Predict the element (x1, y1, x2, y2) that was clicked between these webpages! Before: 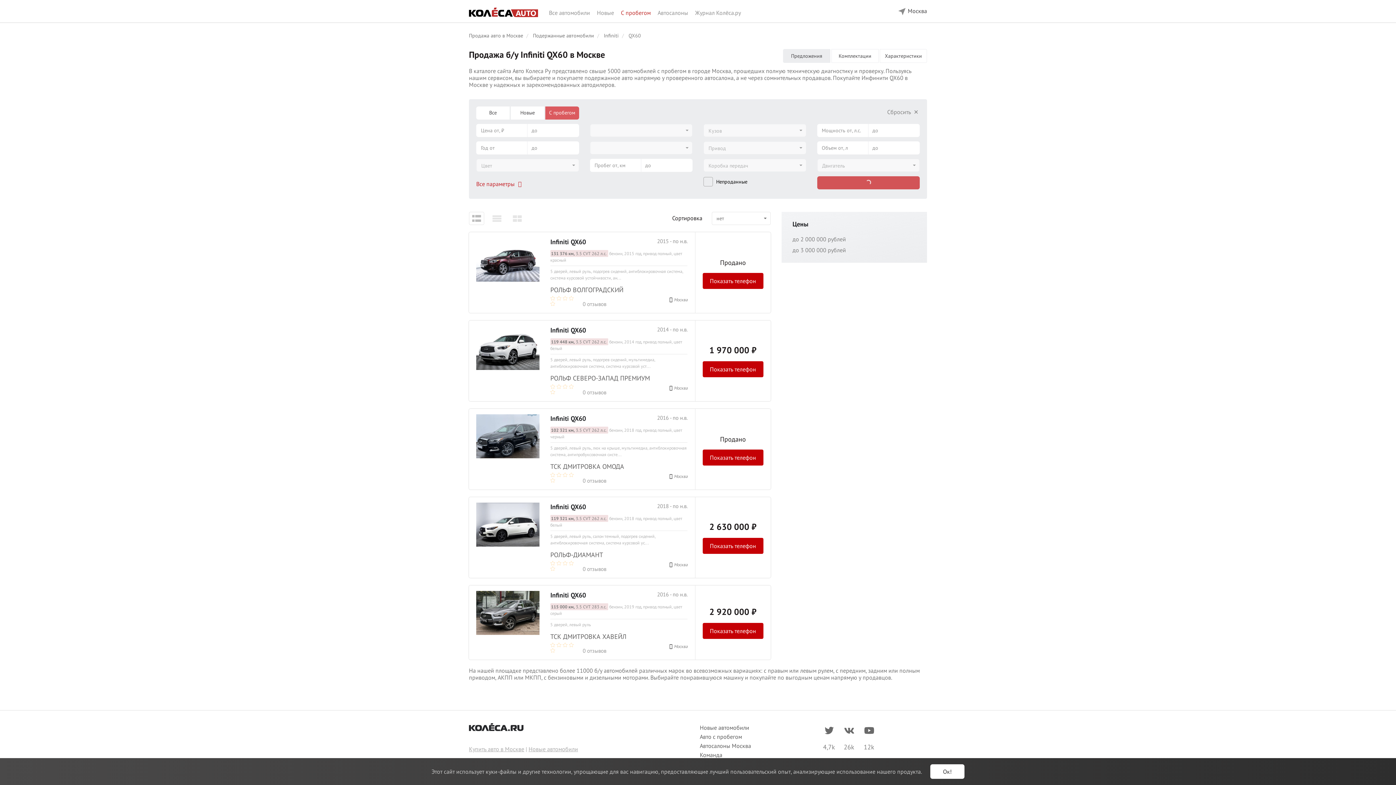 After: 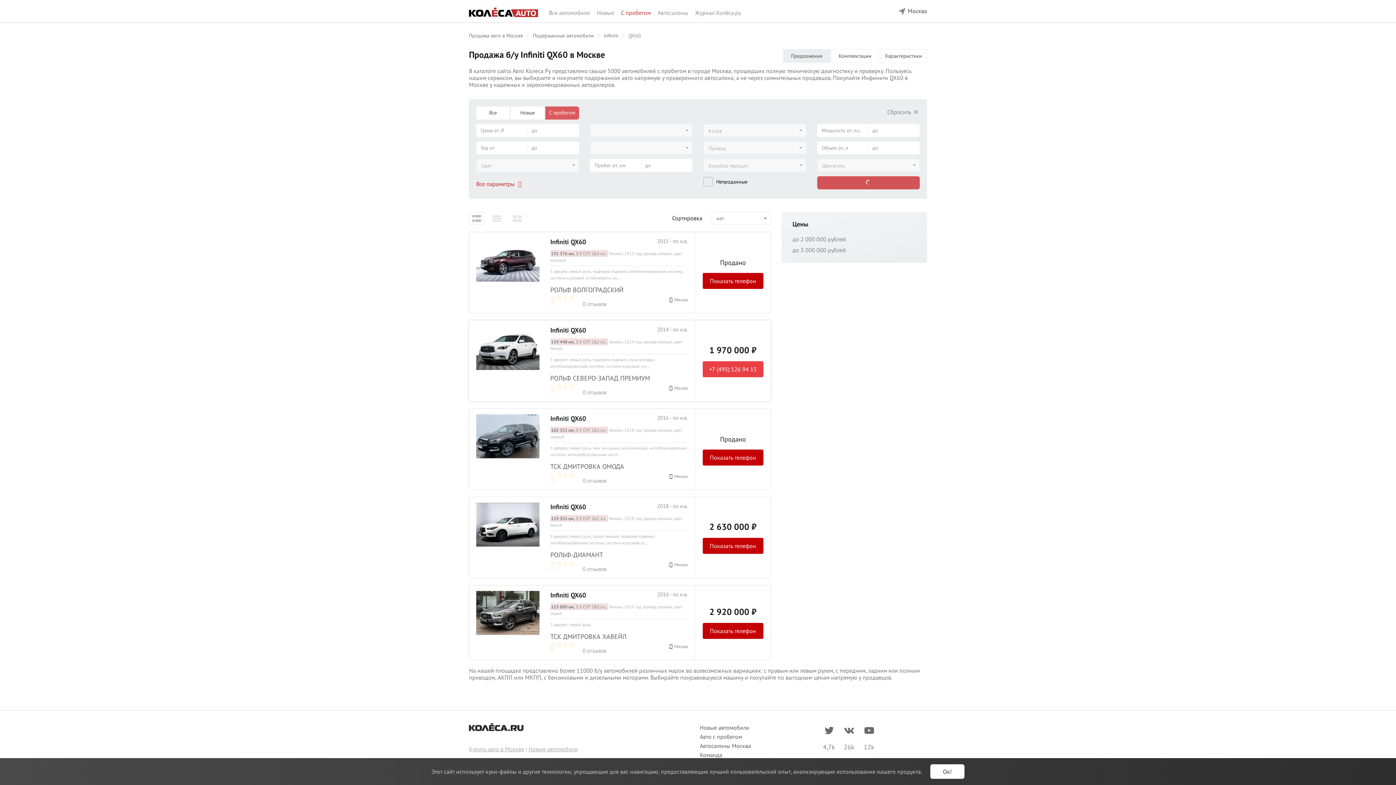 Action: bbox: (702, 361, 763, 377) label: Показать телефон